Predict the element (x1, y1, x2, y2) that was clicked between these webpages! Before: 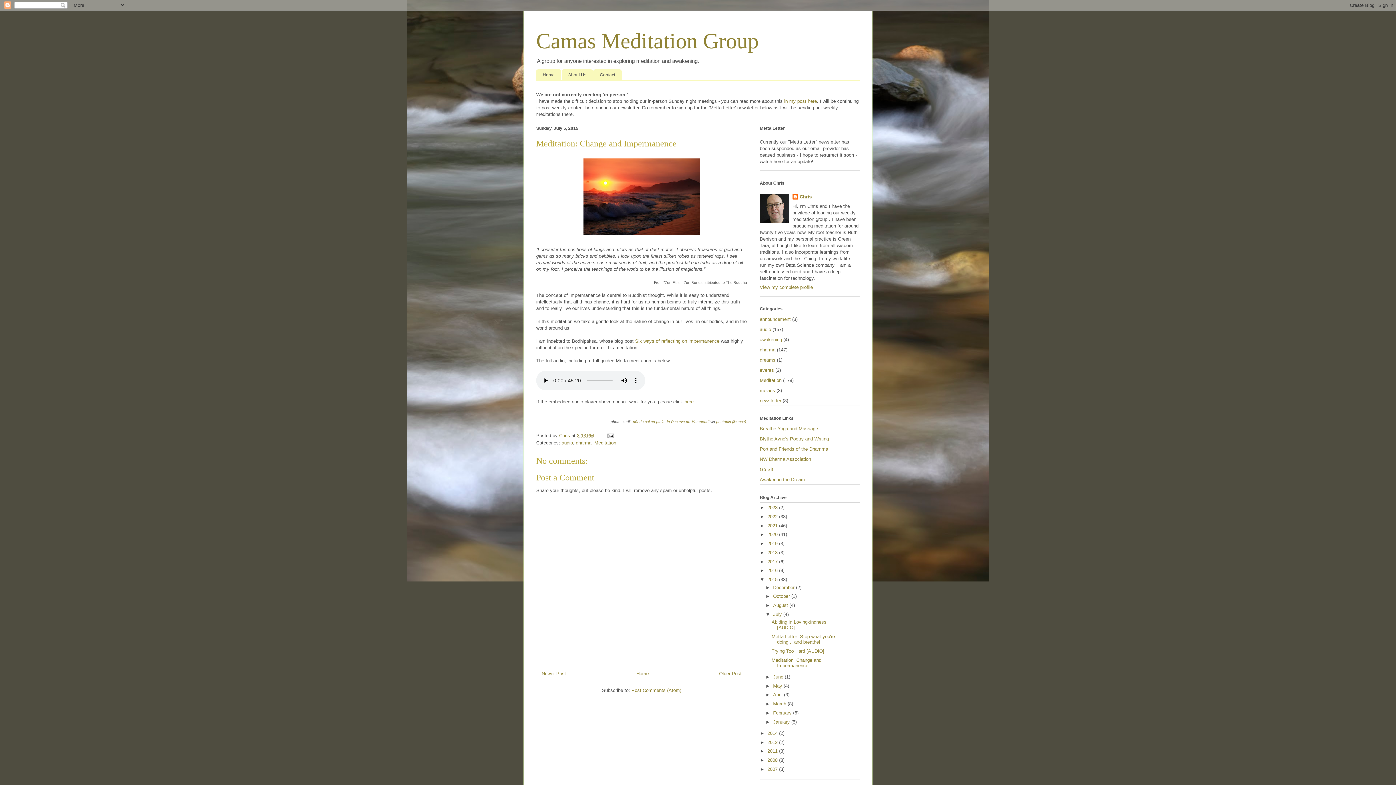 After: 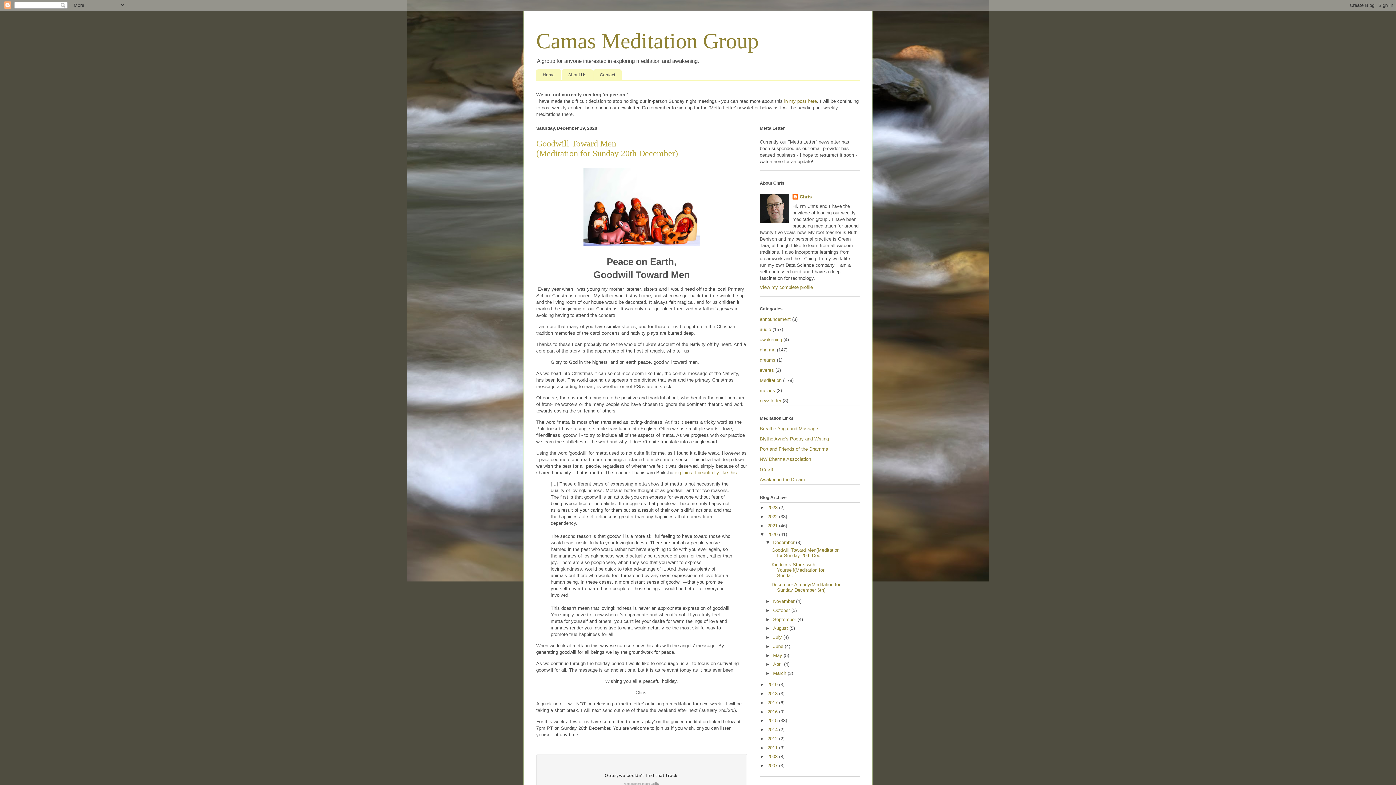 Action: bbox: (767, 532, 779, 537) label: 2020 